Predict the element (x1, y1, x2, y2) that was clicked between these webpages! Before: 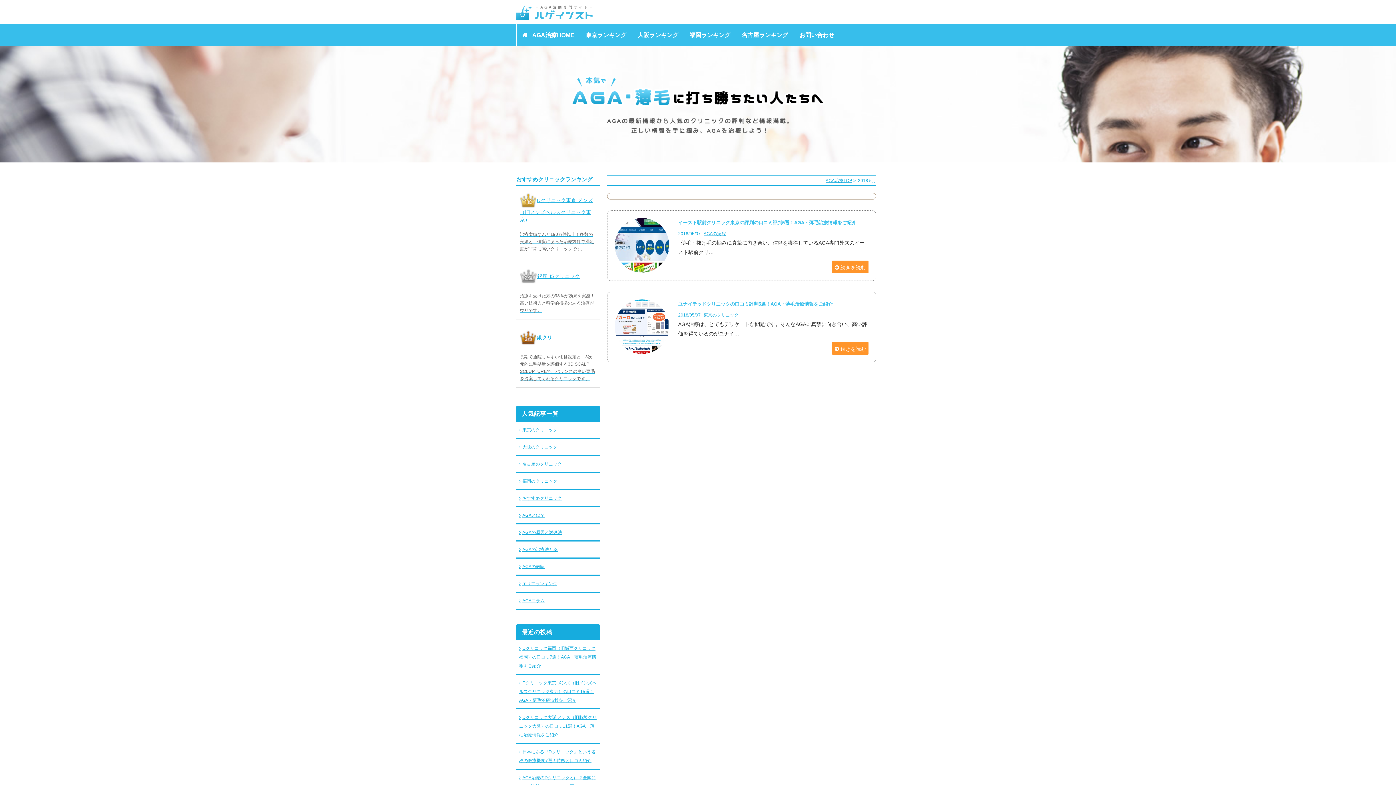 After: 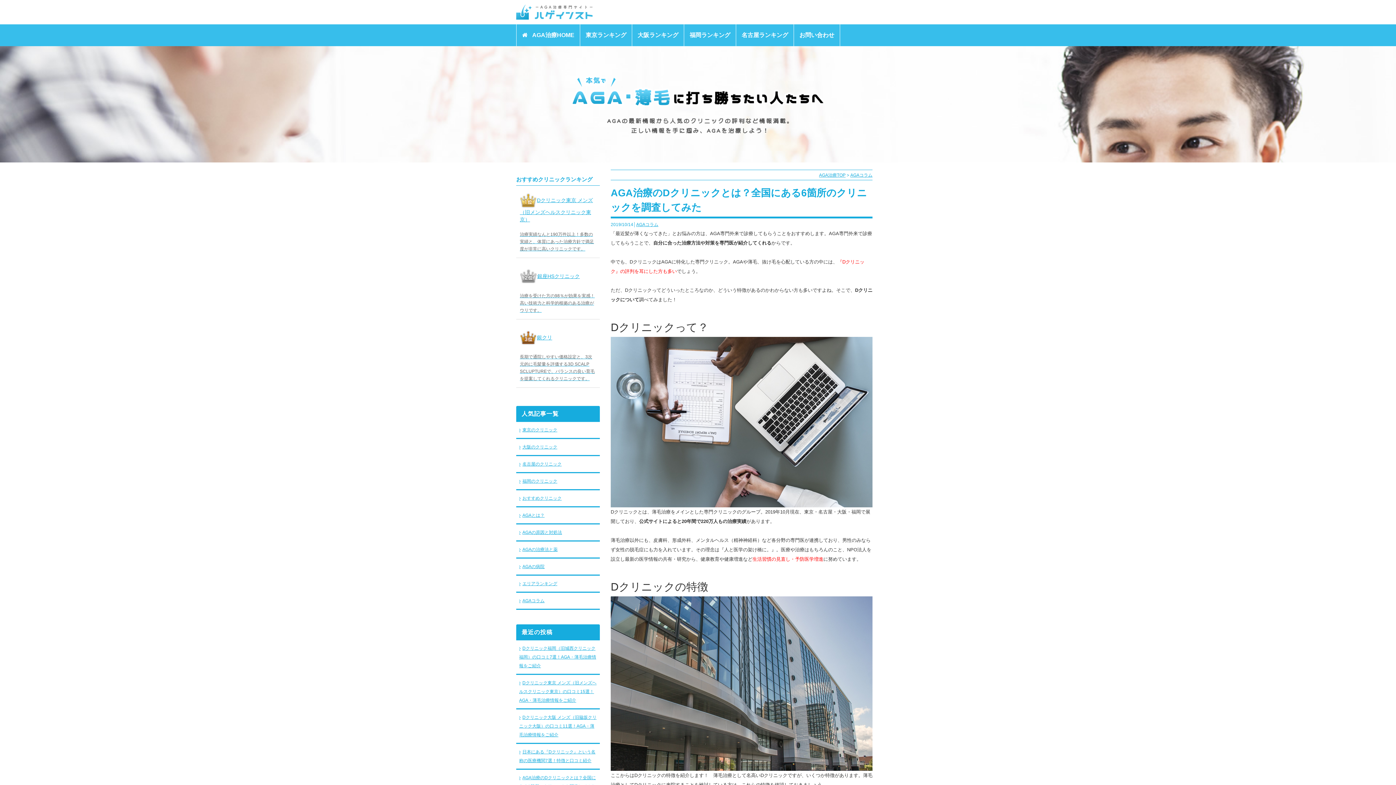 Action: bbox: (516, 770, 600, 796) label: AGA治療のDクリニックとは？全国にある6箇所のクリニックを調査してみた